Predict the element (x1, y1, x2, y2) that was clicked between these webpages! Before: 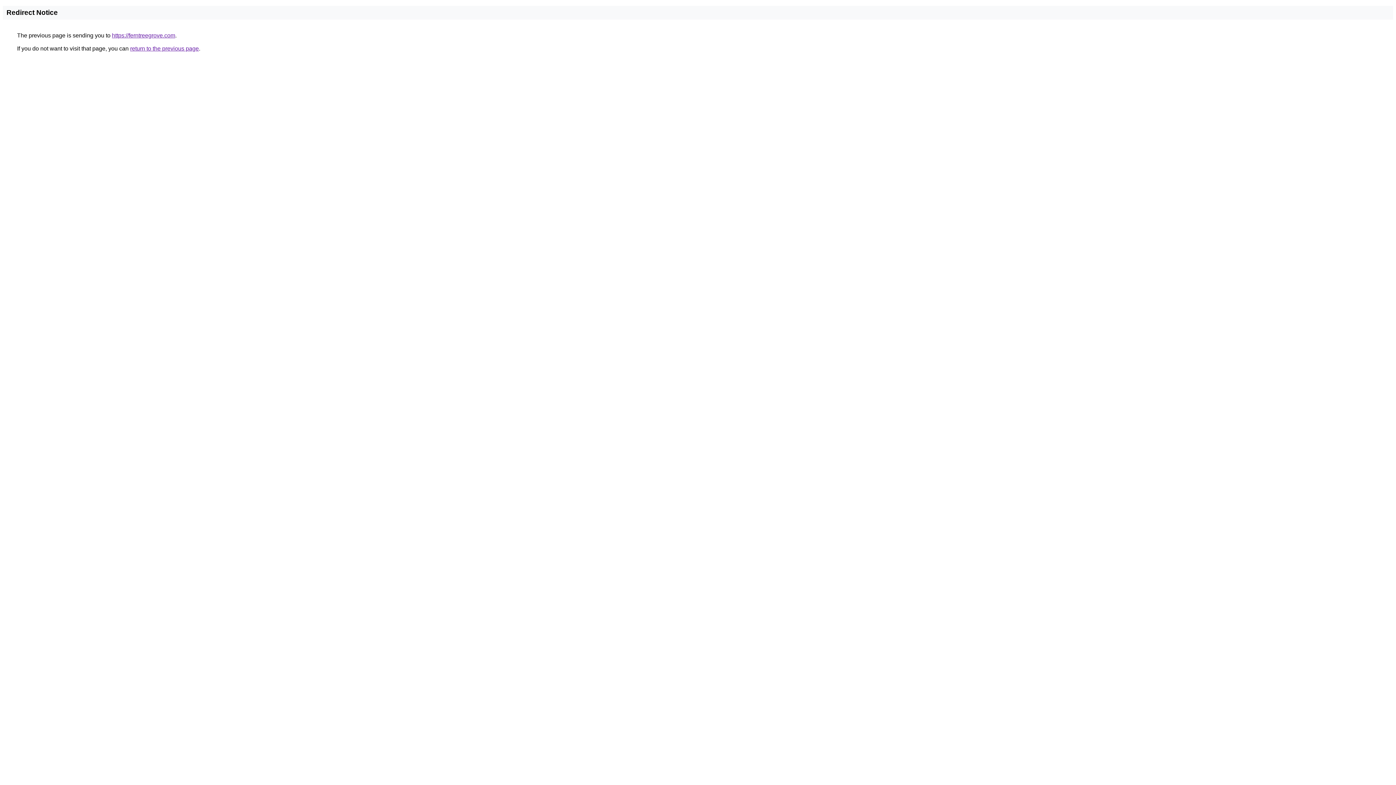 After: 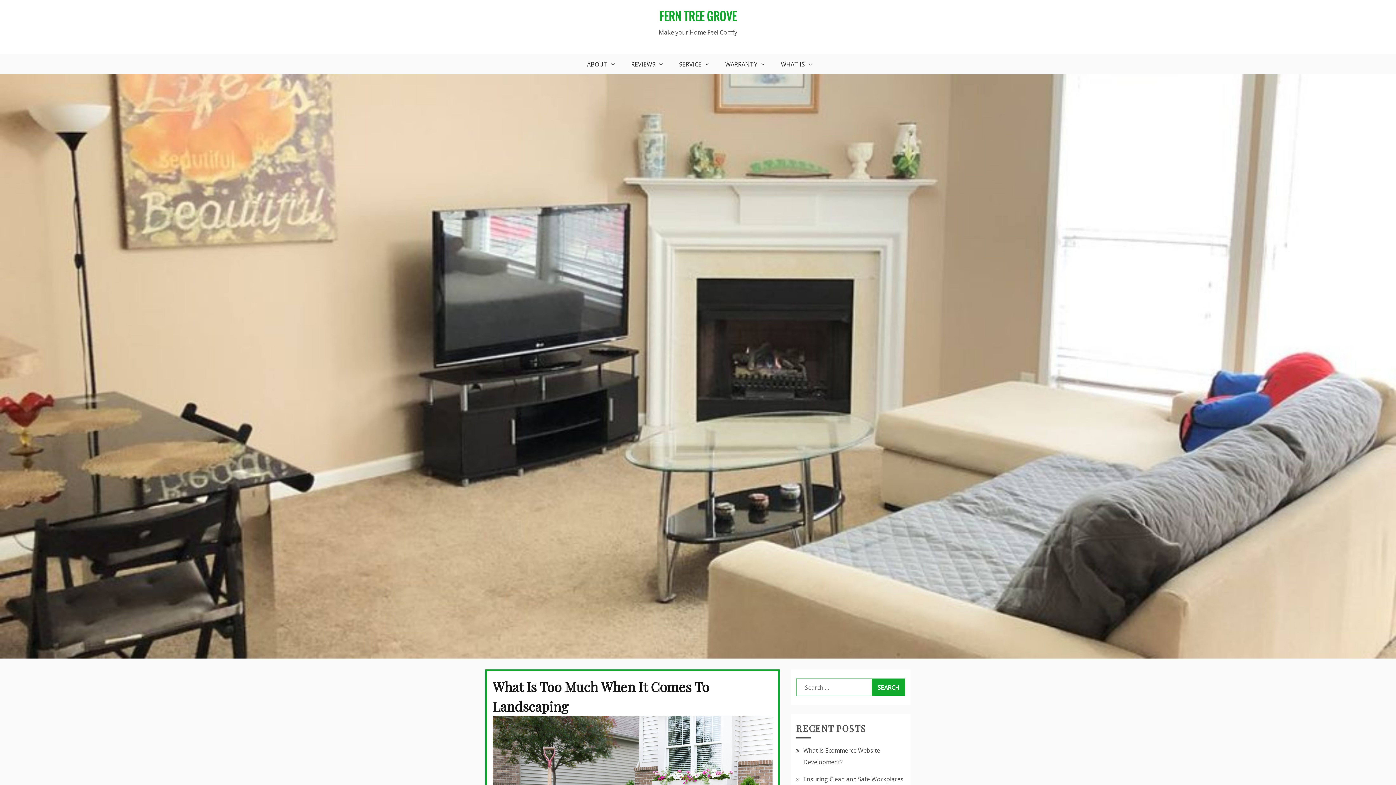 Action: bbox: (112, 32, 175, 38) label: https://ferntreegrove.com